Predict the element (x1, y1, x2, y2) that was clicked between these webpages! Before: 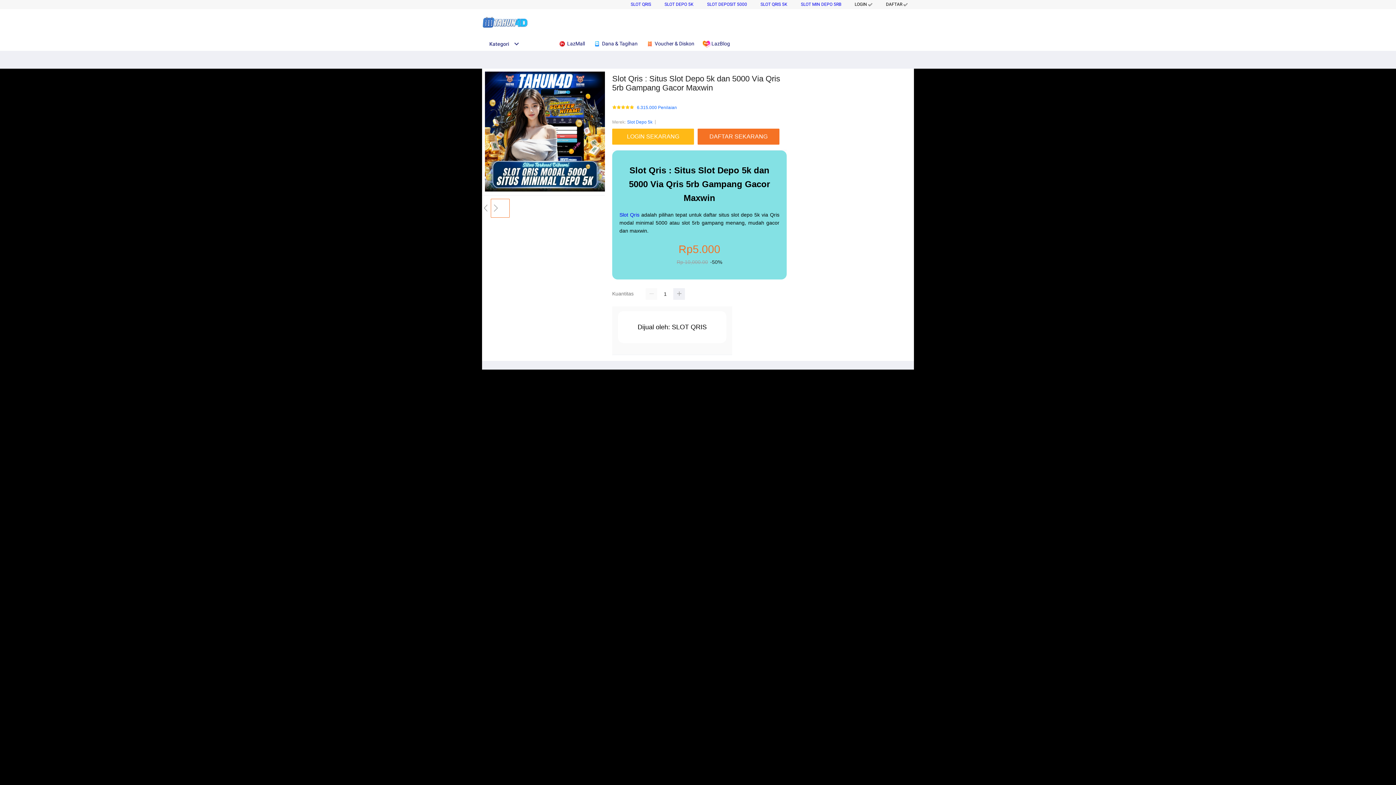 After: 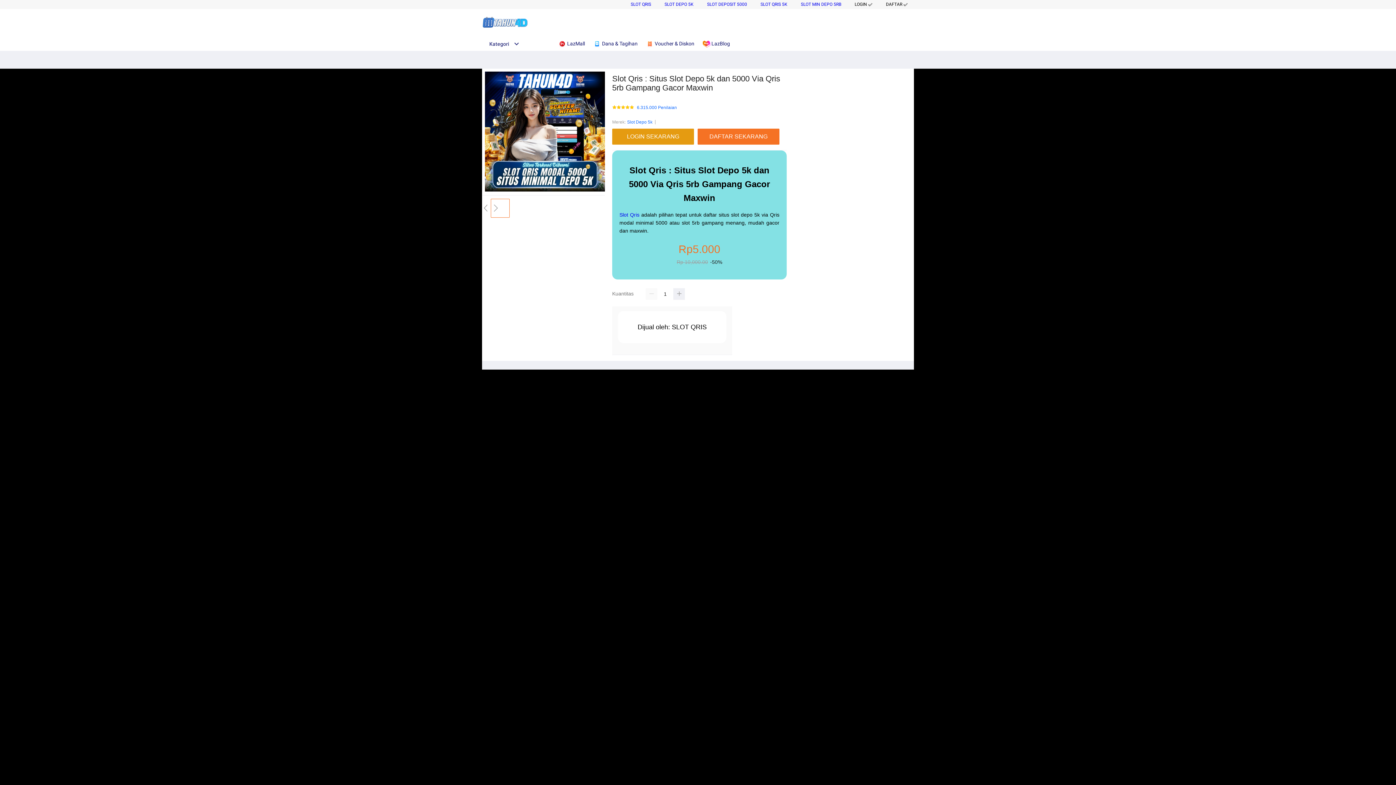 Action: label: LOGIN SEKARANG bbox: (612, 128, 694, 144)